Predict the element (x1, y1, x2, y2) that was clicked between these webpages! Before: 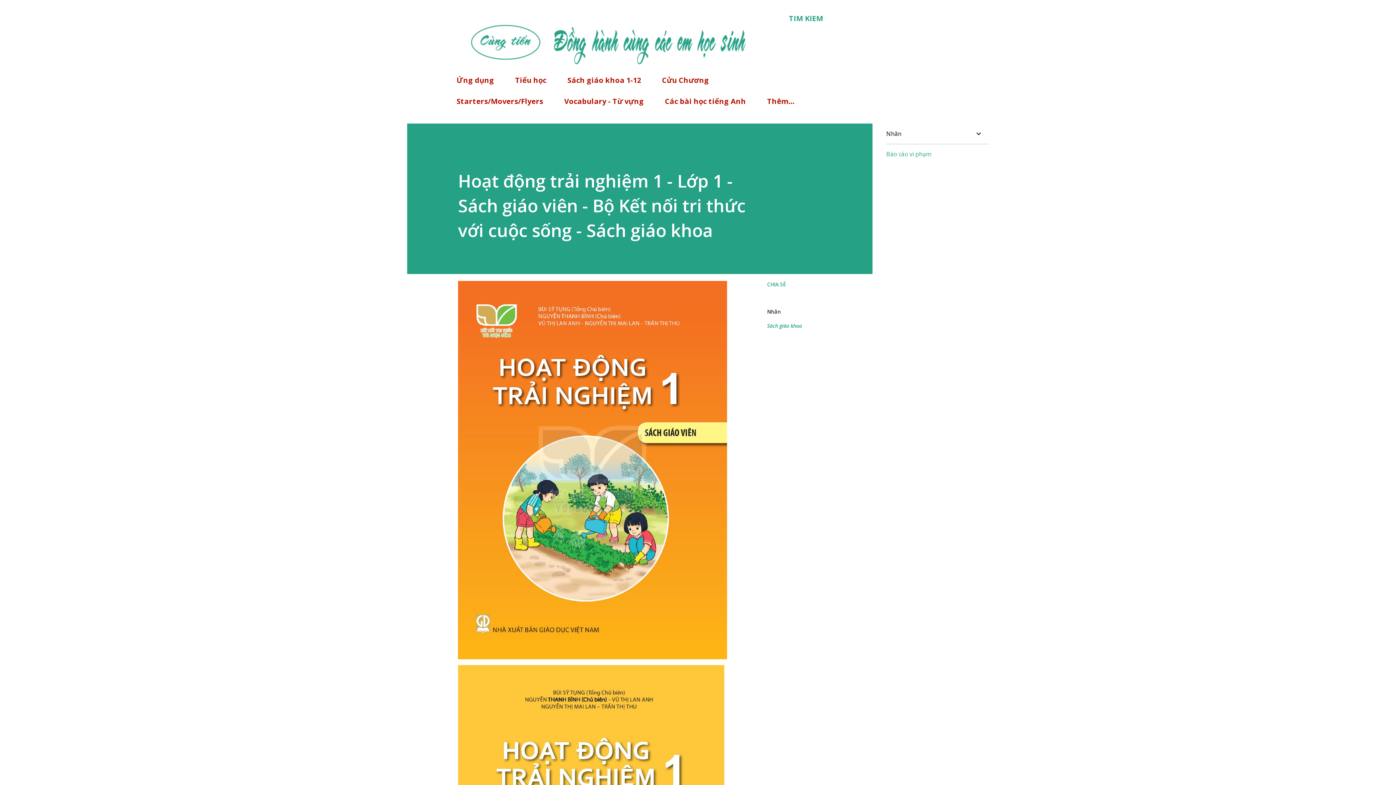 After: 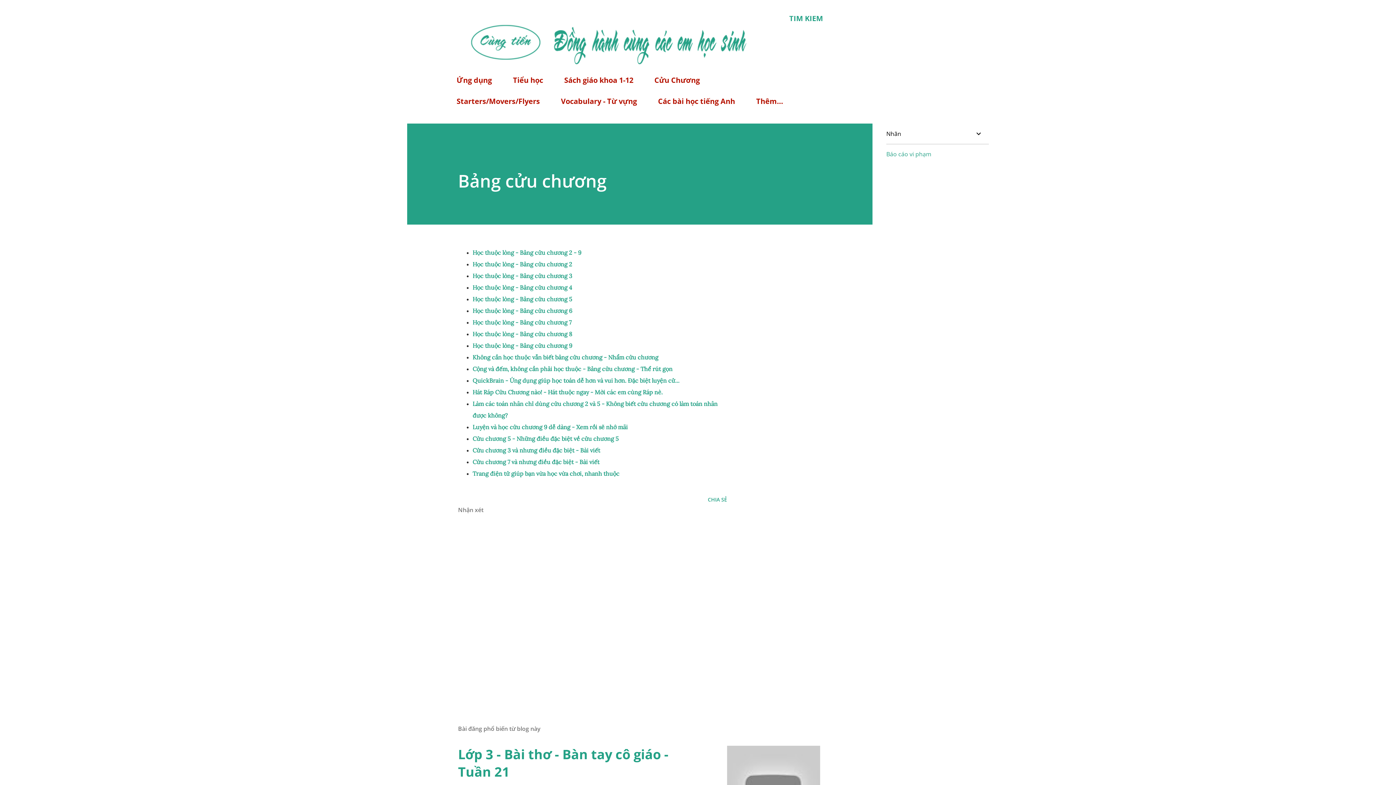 Action: label: Cửu Chương bbox: (657, 70, 713, 89)